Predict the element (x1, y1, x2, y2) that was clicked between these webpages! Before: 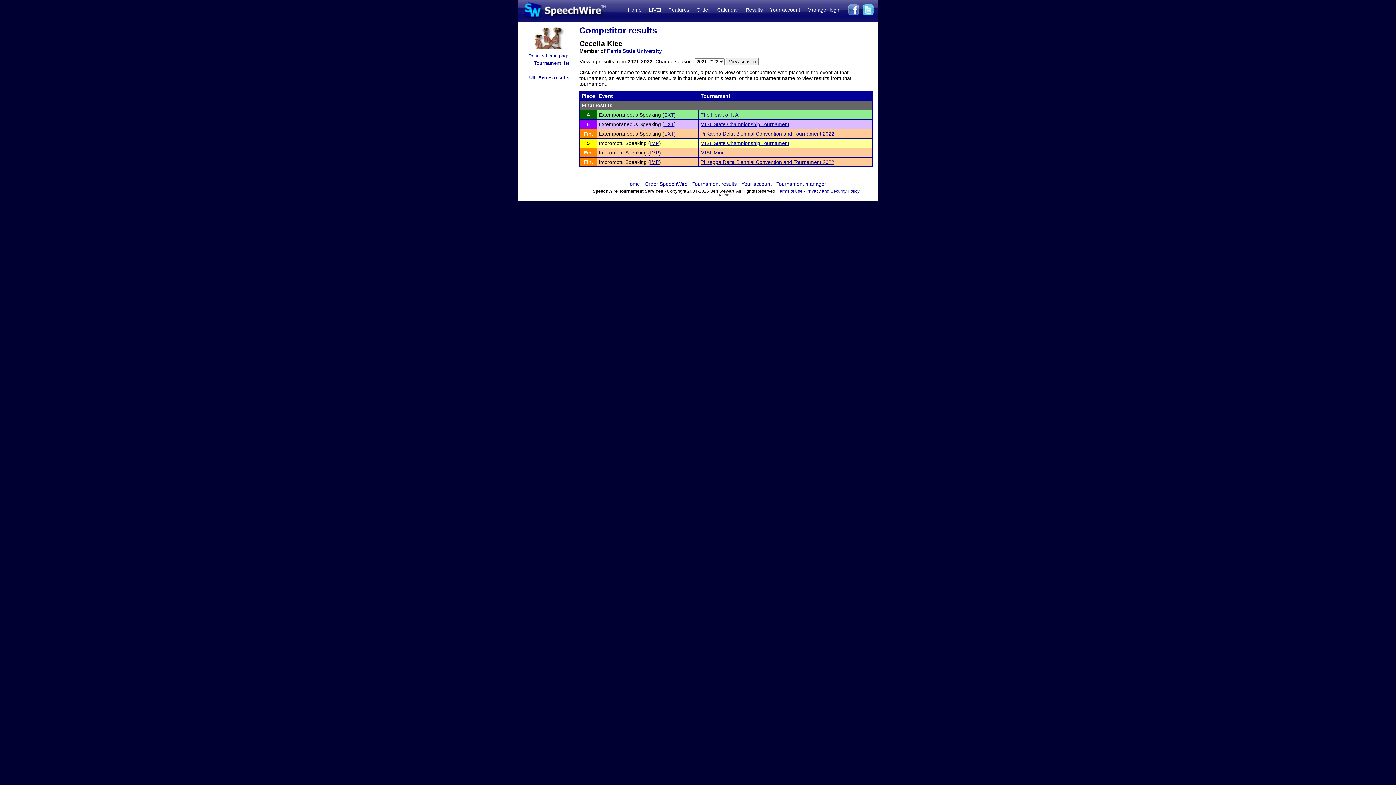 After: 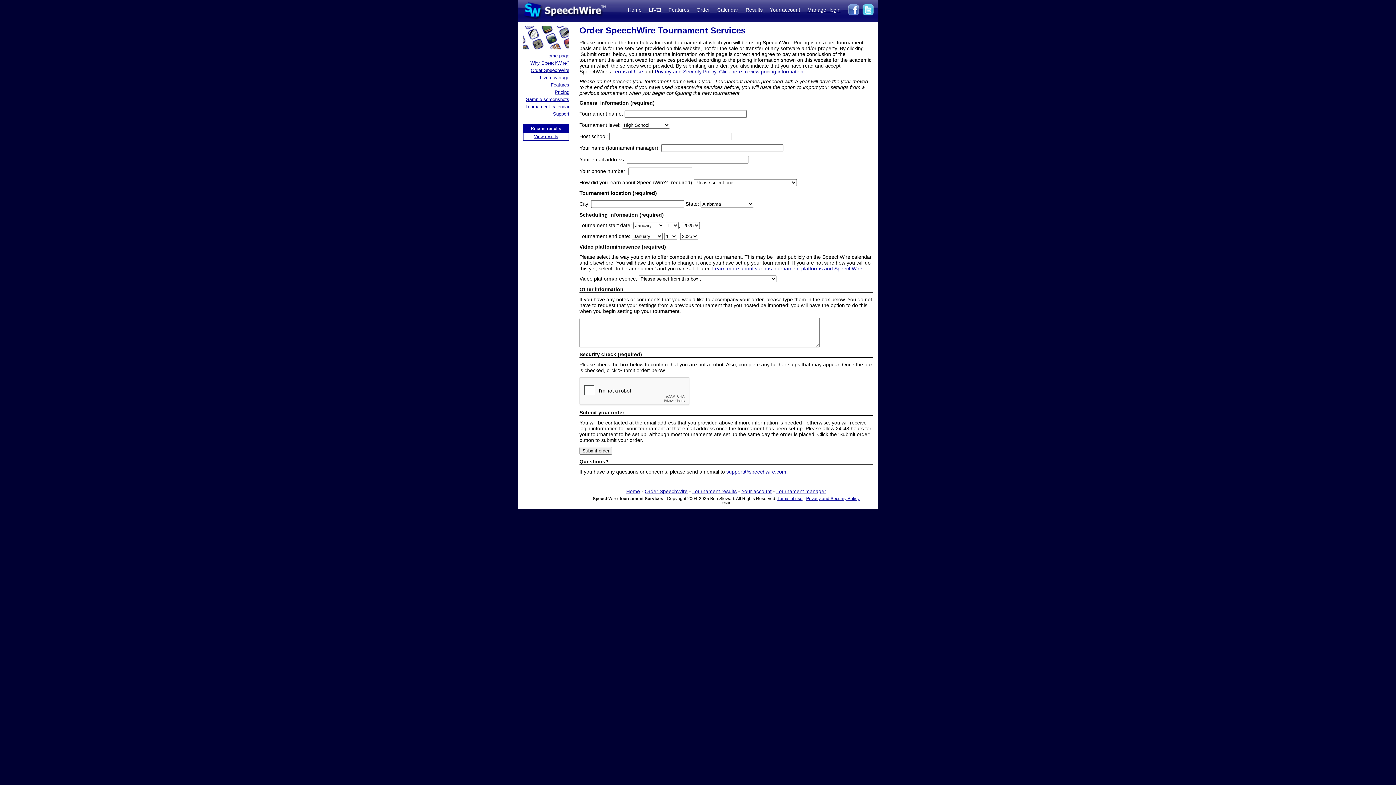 Action: label: Order bbox: (696, 6, 710, 12)